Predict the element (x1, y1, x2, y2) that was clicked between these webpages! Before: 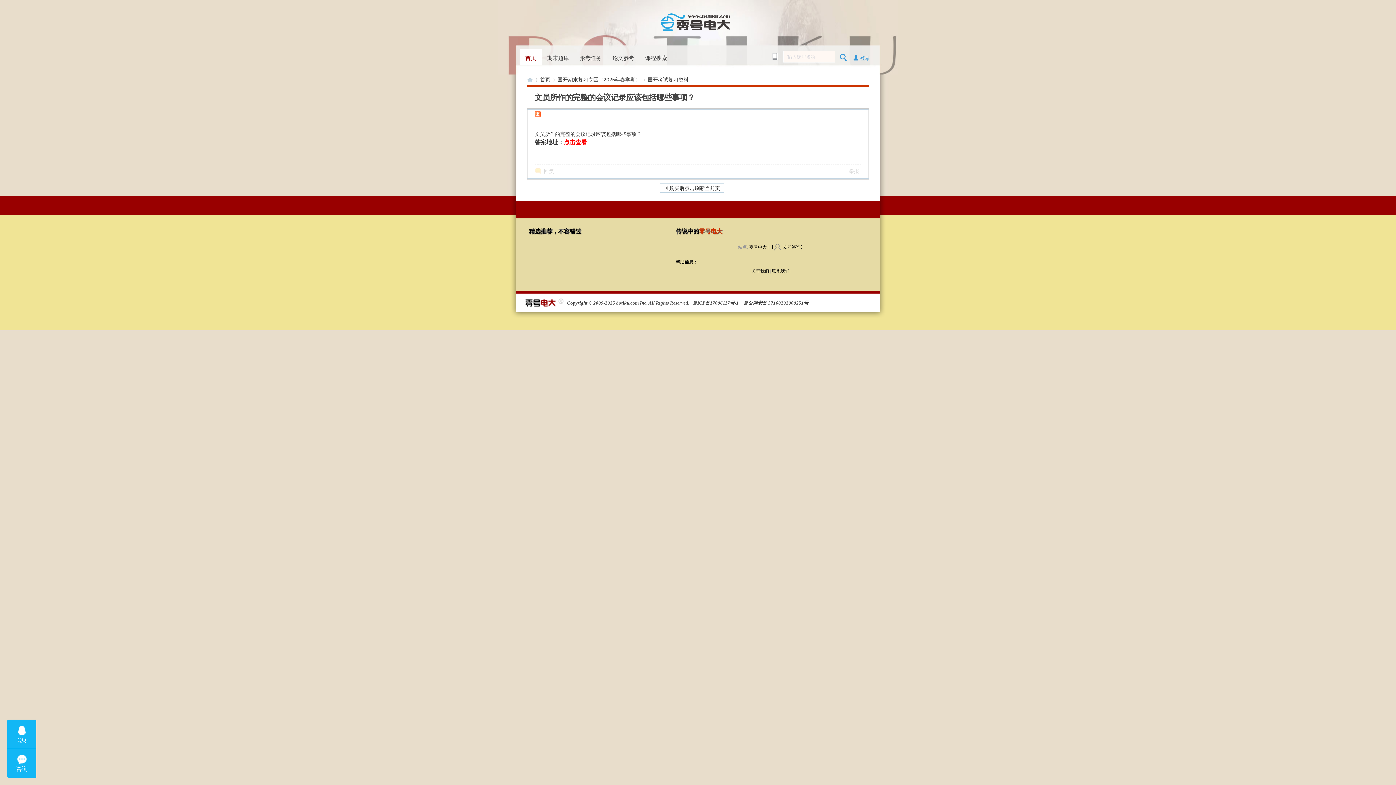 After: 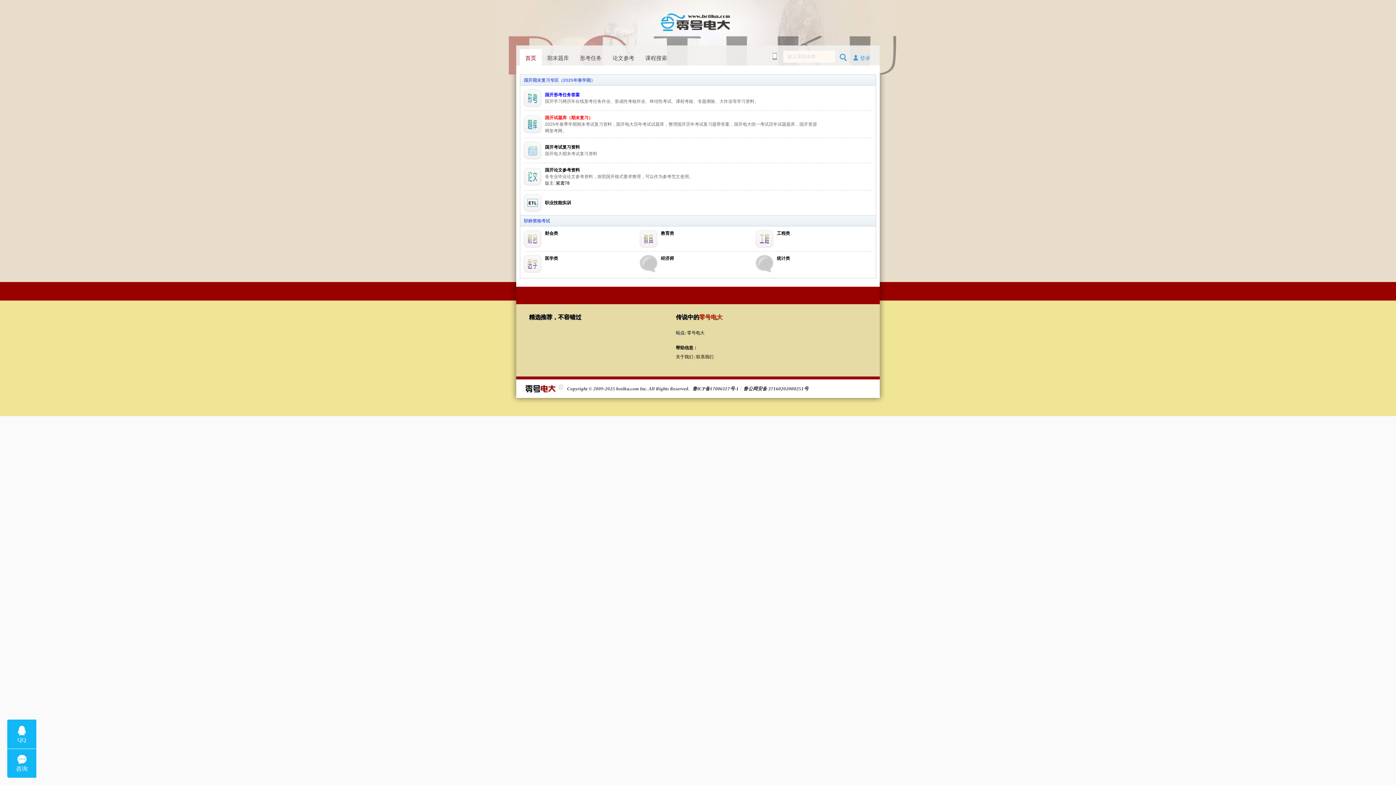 Action: label: 首页 bbox: (520, 49, 541, 65)